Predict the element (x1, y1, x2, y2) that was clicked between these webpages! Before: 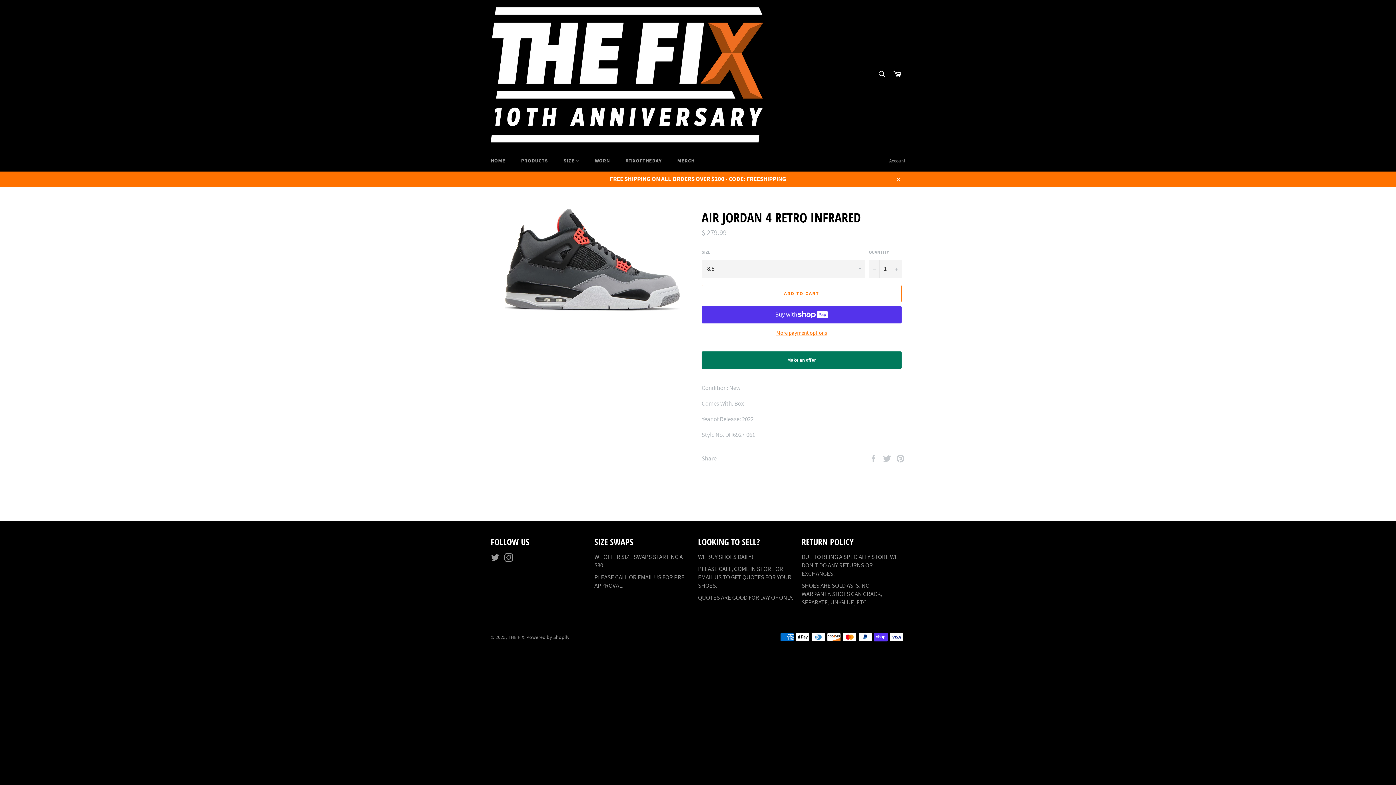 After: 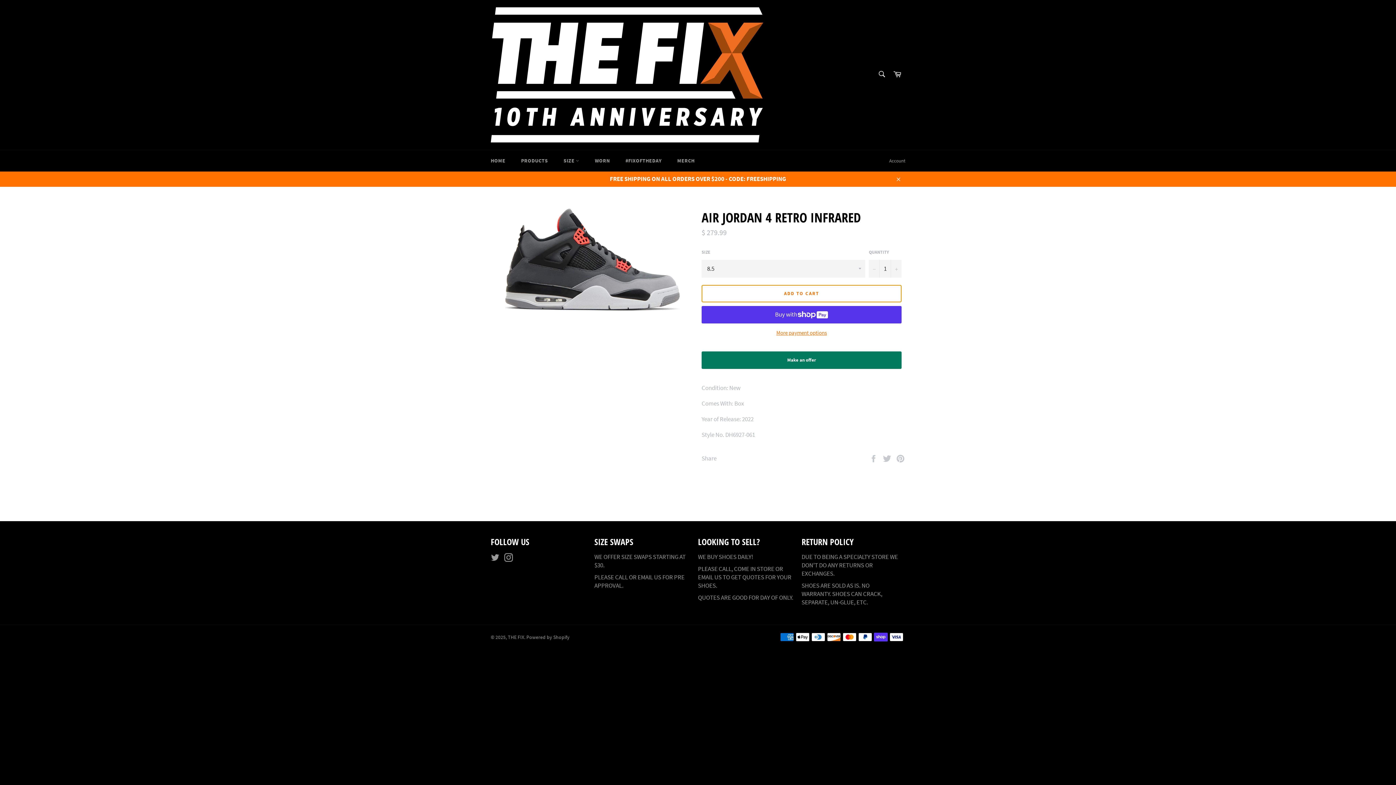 Action: label: ADD TO CART bbox: (701, 284, 901, 302)